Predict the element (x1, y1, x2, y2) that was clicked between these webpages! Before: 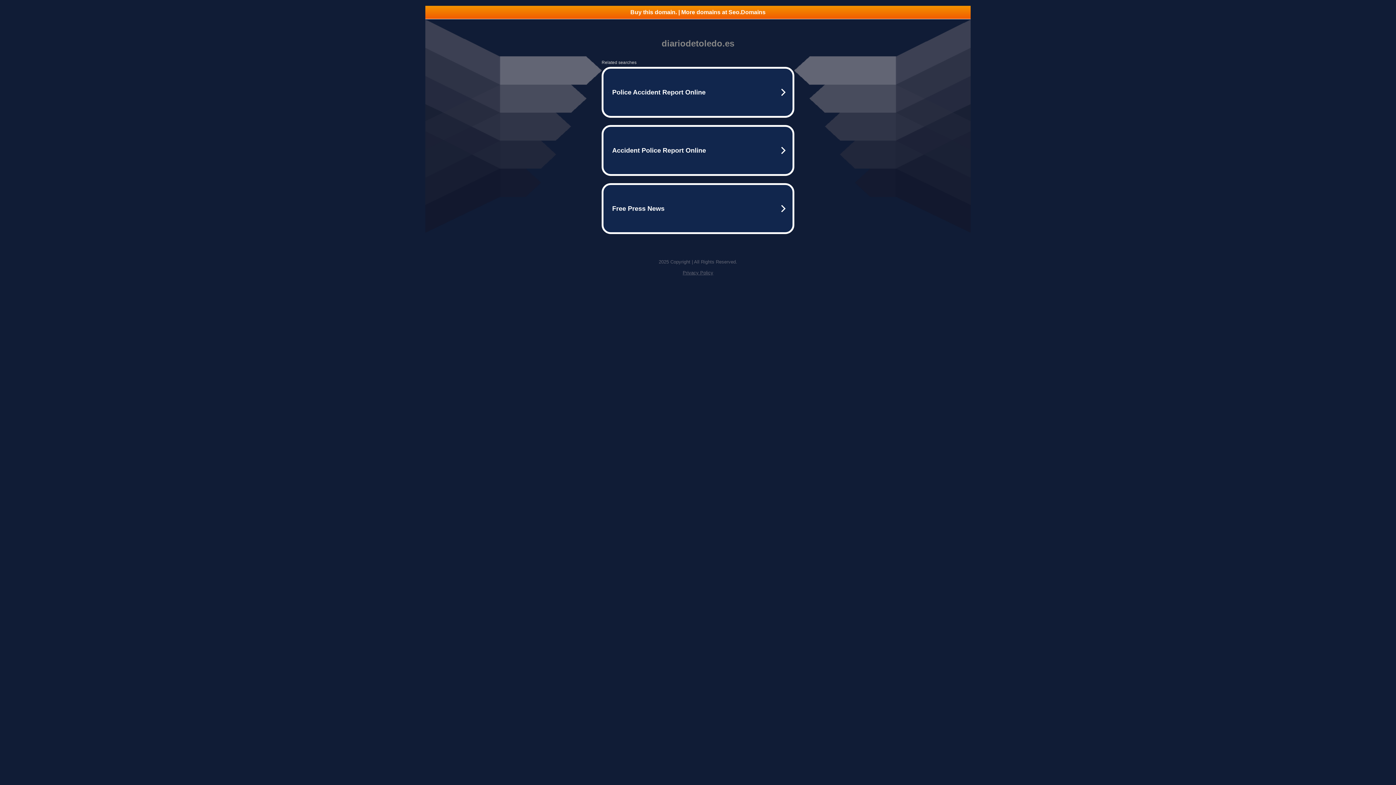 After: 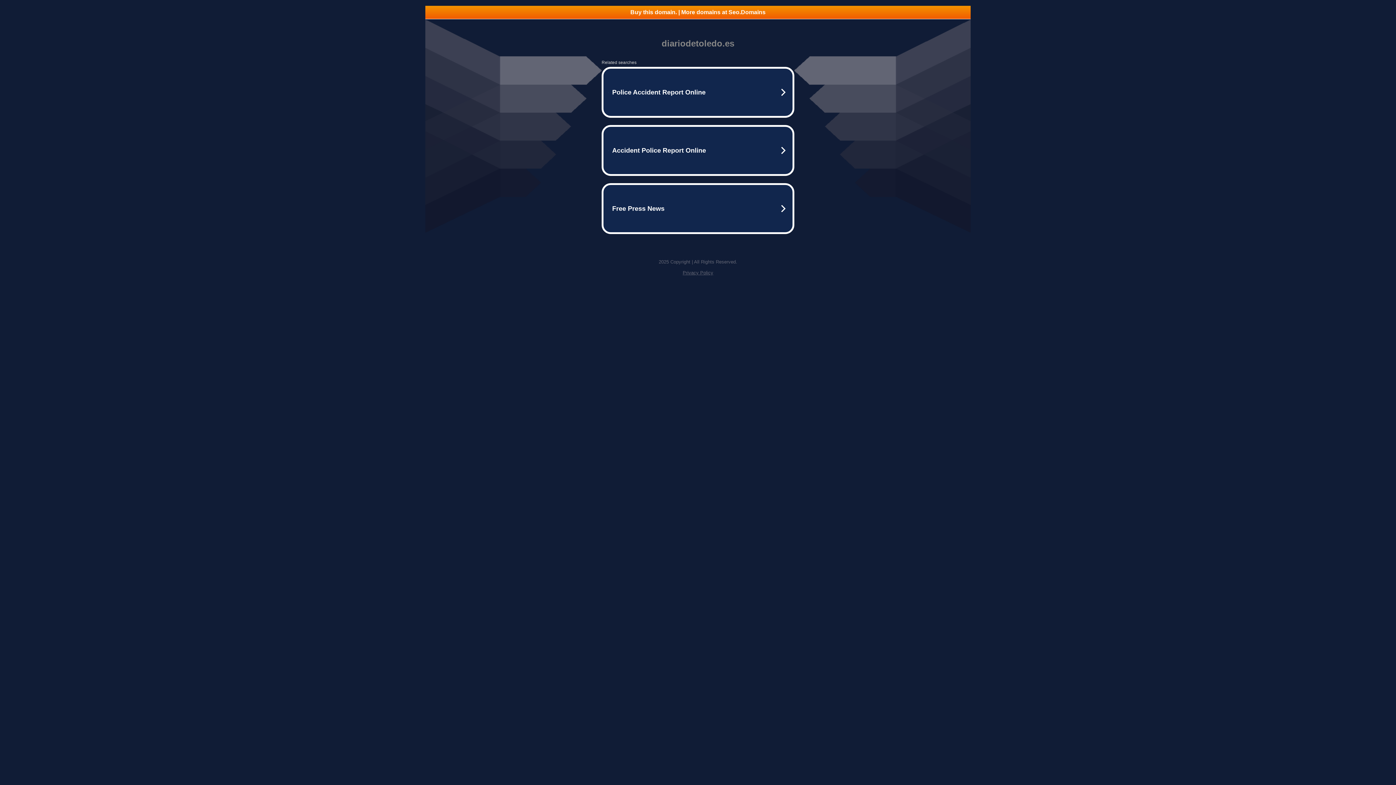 Action: bbox: (682, 270, 713, 275) label: Privacy Policy